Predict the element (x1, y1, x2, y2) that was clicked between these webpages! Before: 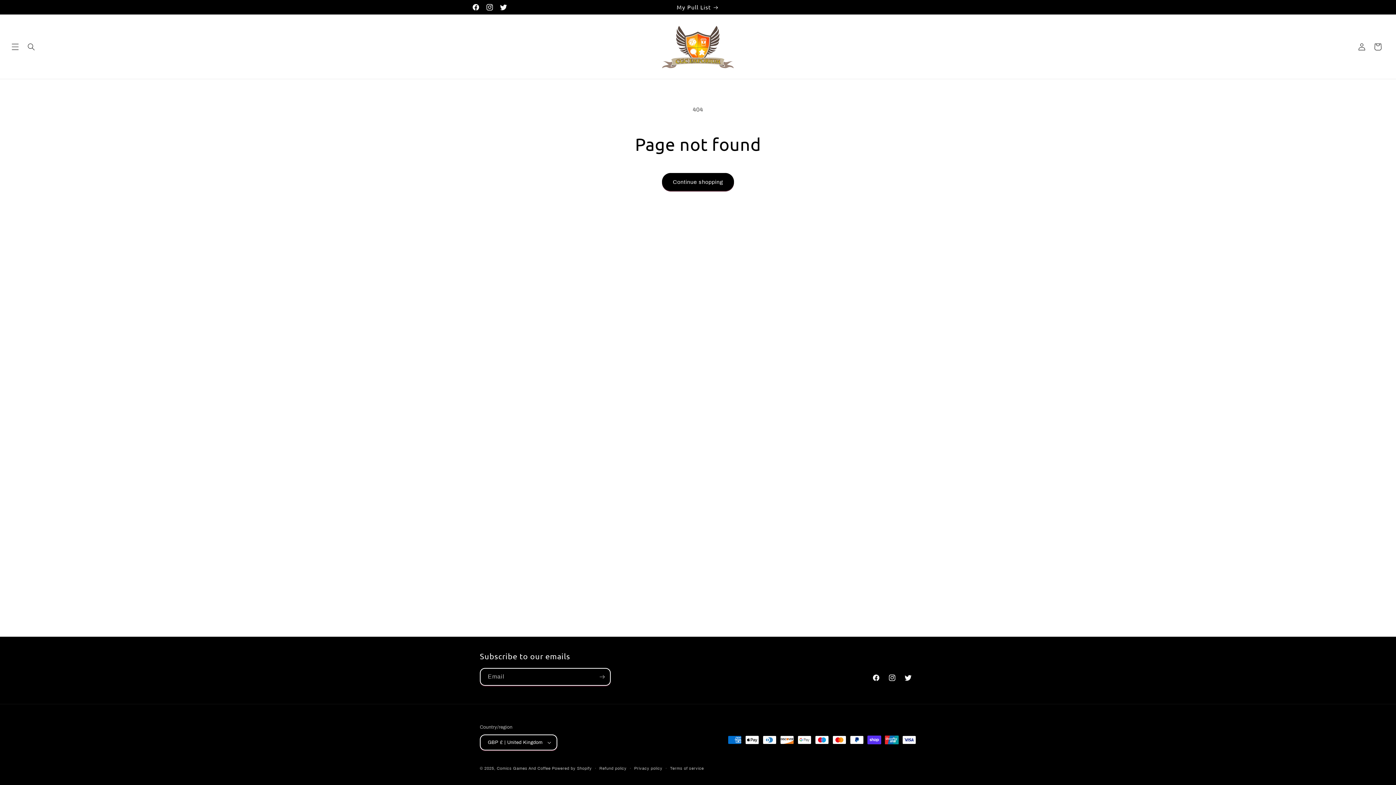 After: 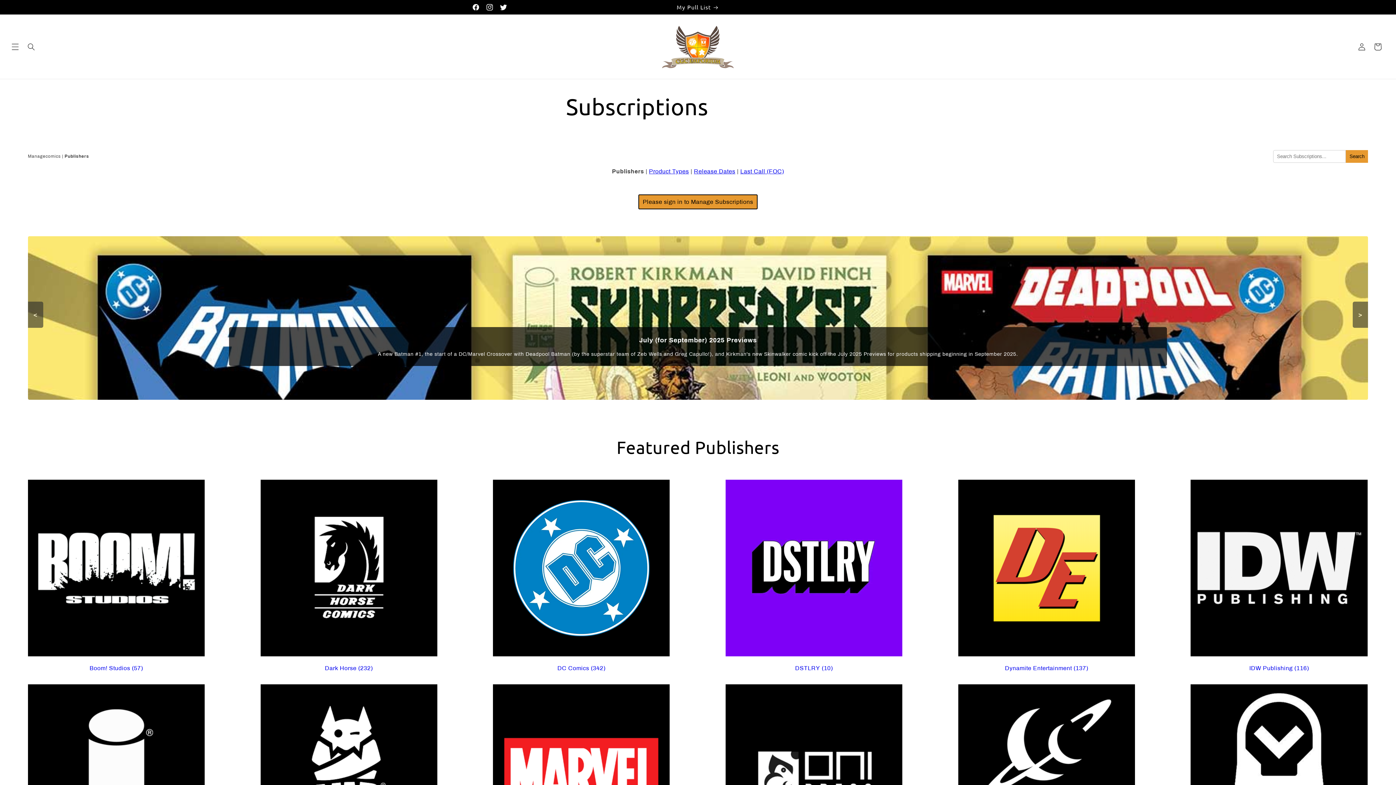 Action: label: My Pull List bbox: (676, 0, 719, 14)